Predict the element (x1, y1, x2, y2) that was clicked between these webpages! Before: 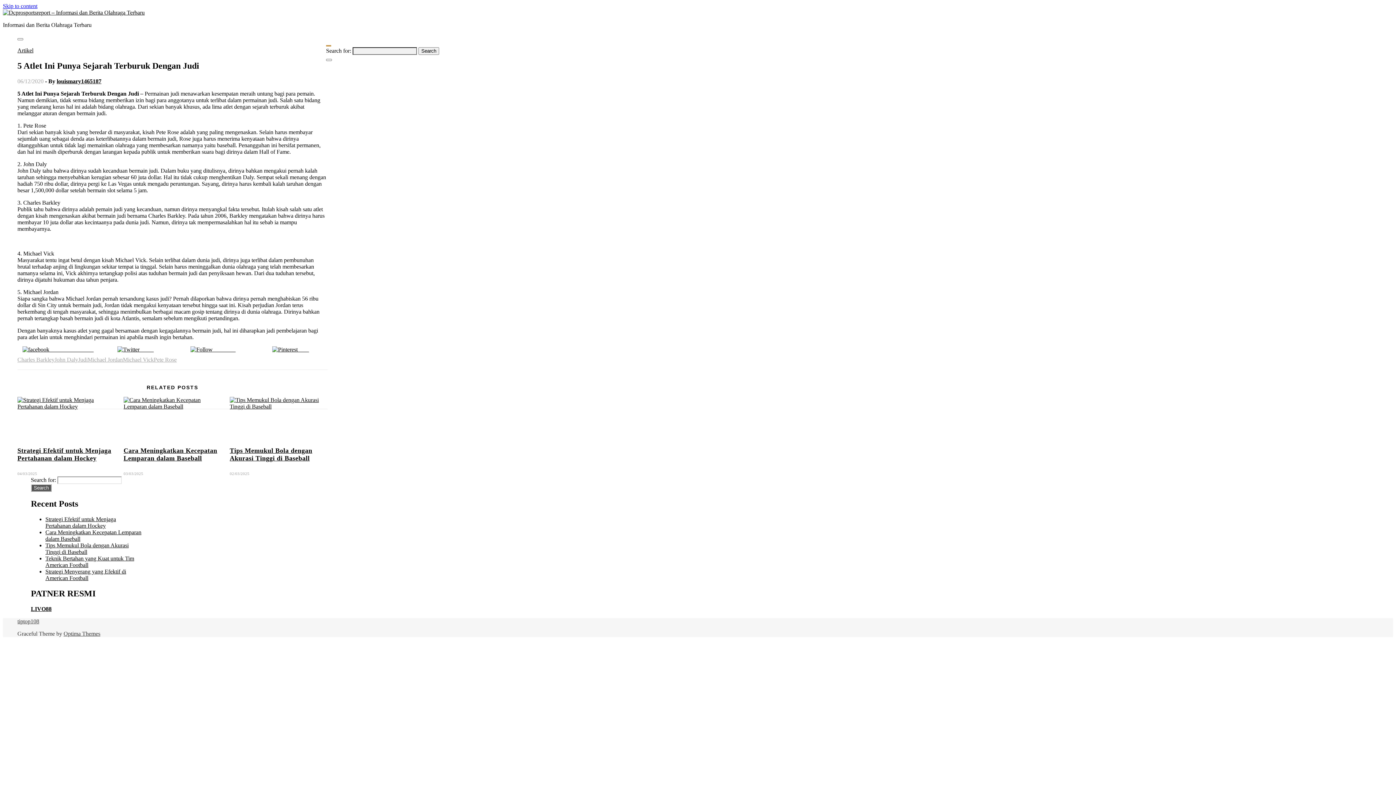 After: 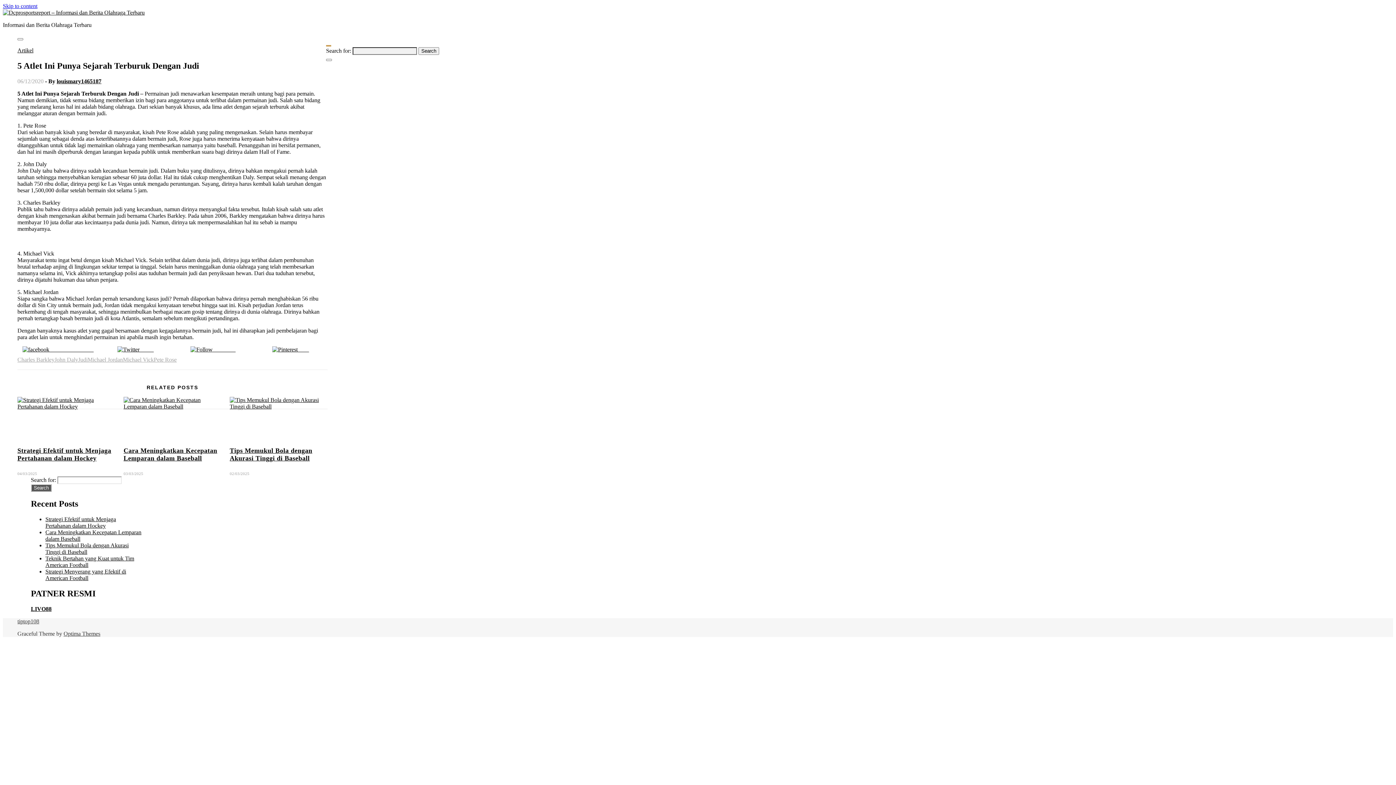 Action: bbox: (2, 2, 37, 9) label: Skip to content